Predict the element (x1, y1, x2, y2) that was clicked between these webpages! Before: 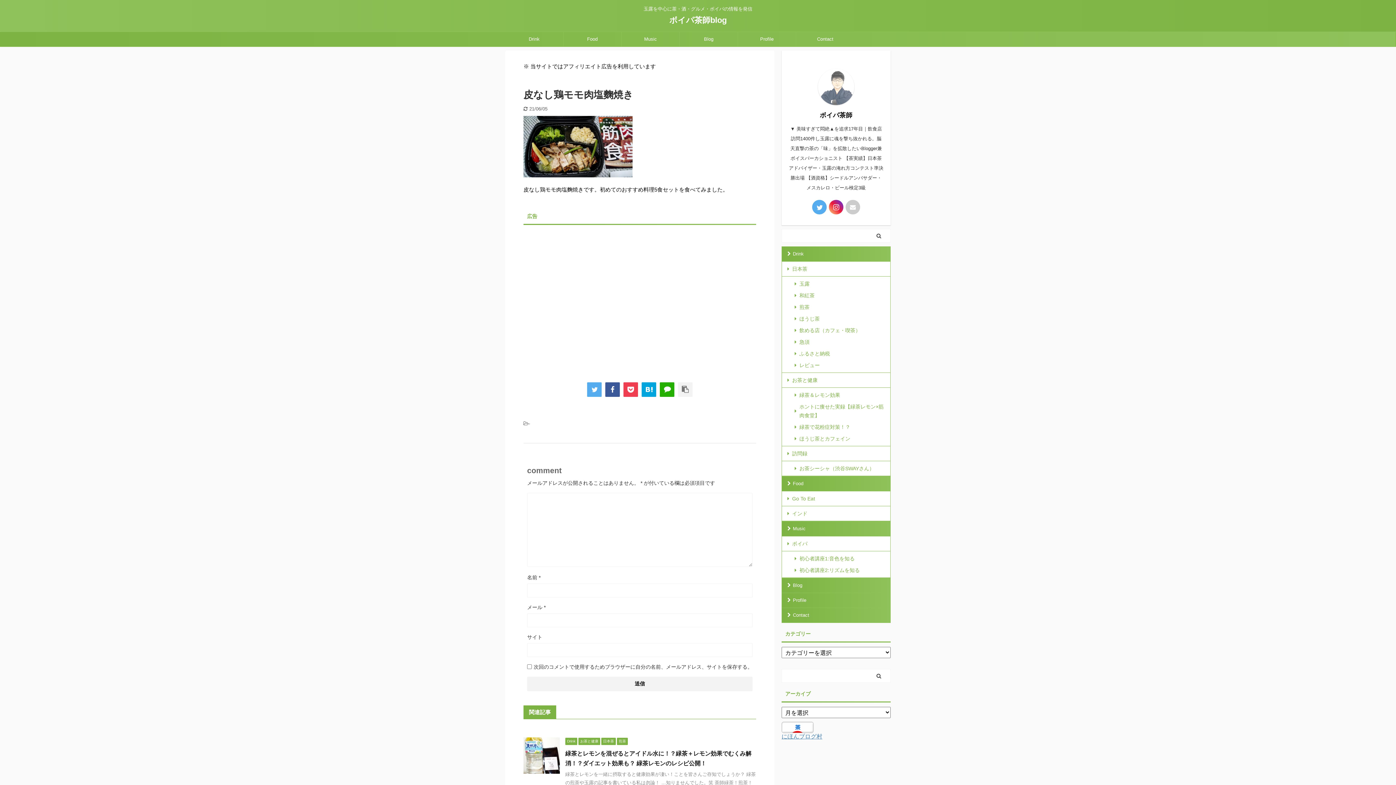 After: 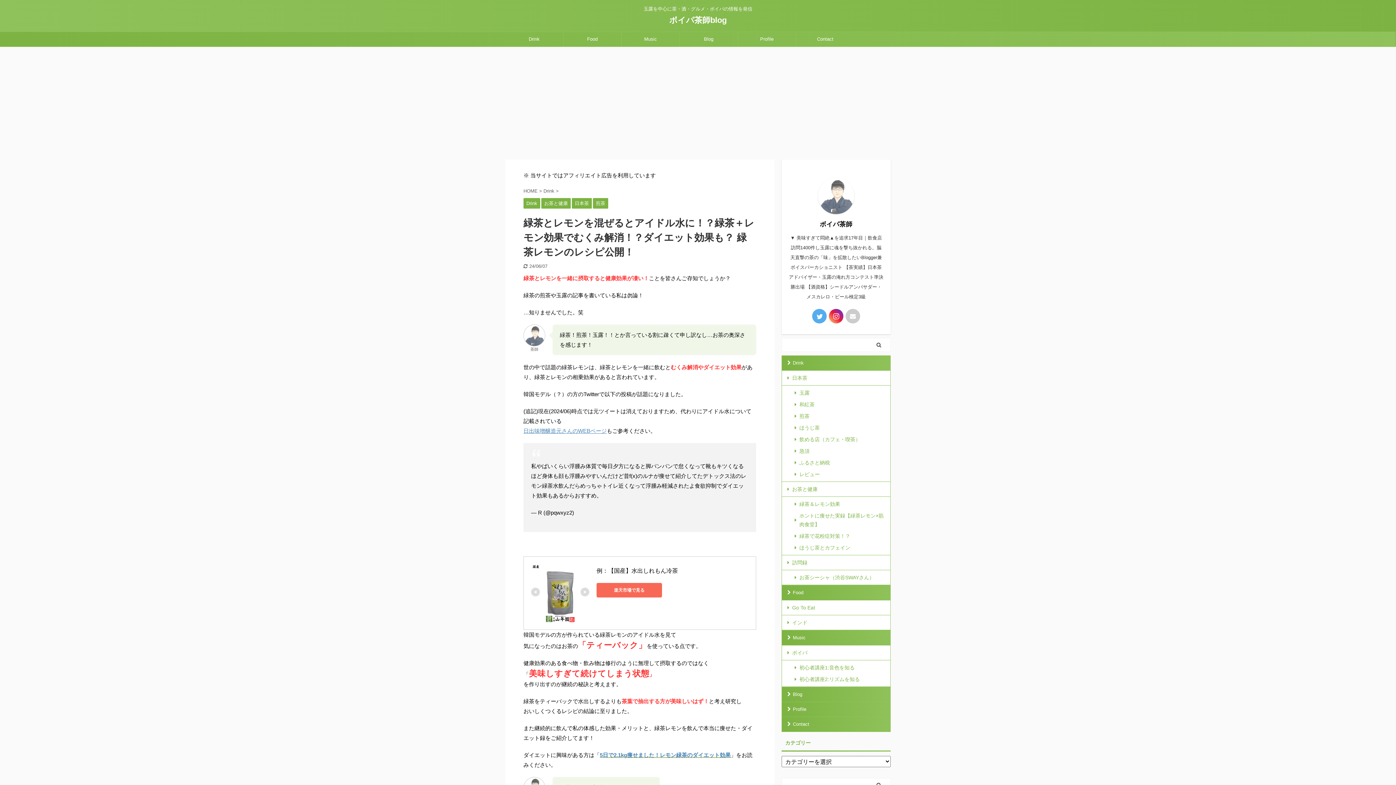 Action: bbox: (523, 767, 560, 773)